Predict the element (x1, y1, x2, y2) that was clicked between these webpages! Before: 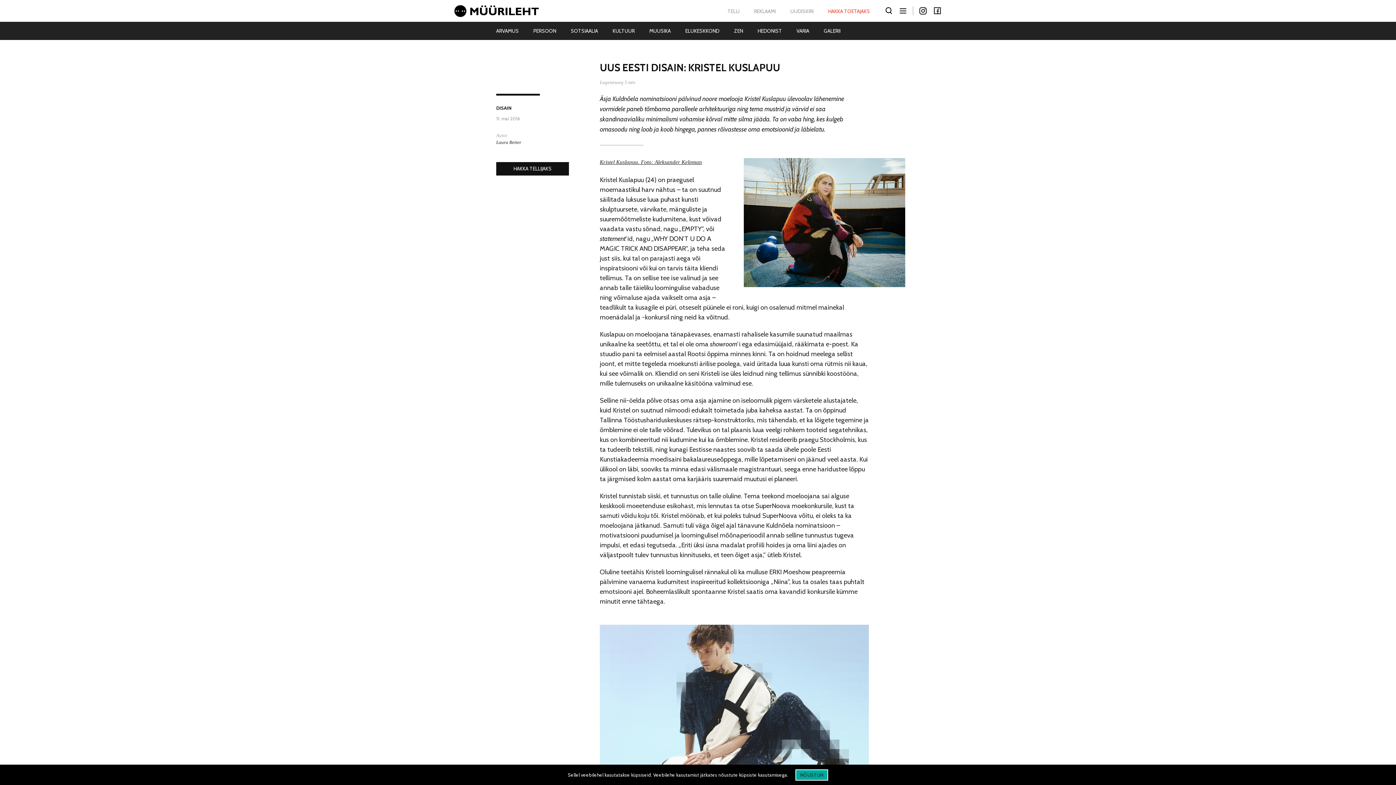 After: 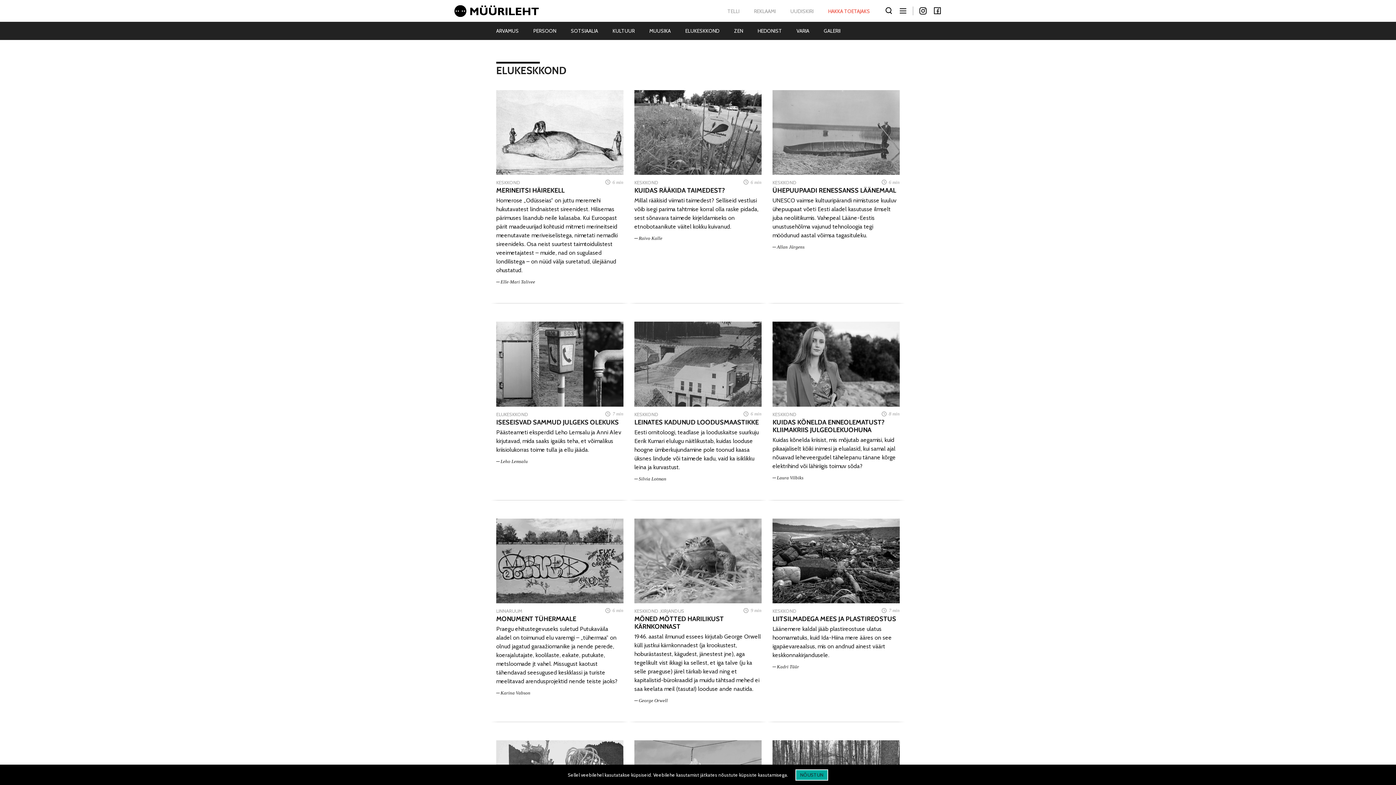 Action: label: ELUKESKKOND bbox: (678, 21, 726, 40)